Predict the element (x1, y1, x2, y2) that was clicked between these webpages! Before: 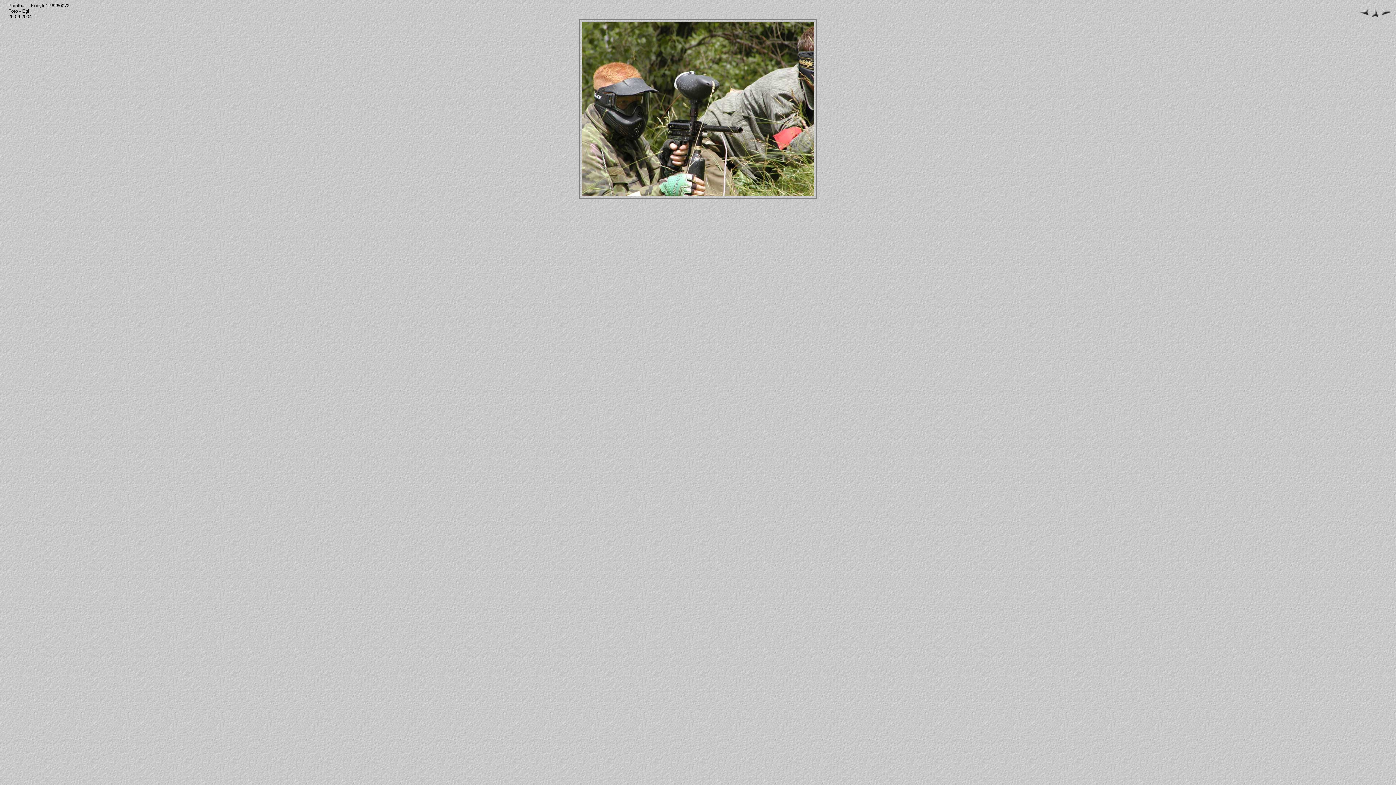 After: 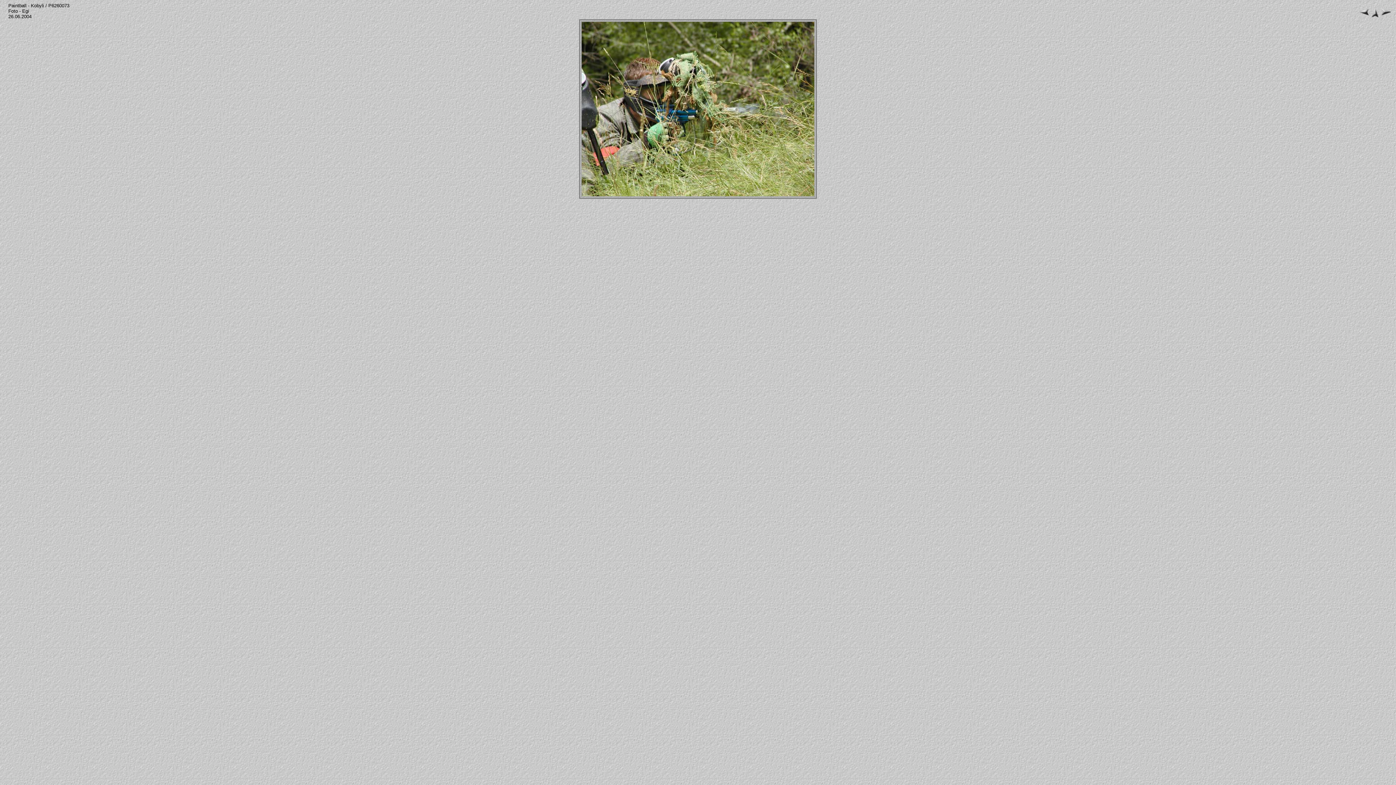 Action: bbox: (1380, 11, 1392, 17)